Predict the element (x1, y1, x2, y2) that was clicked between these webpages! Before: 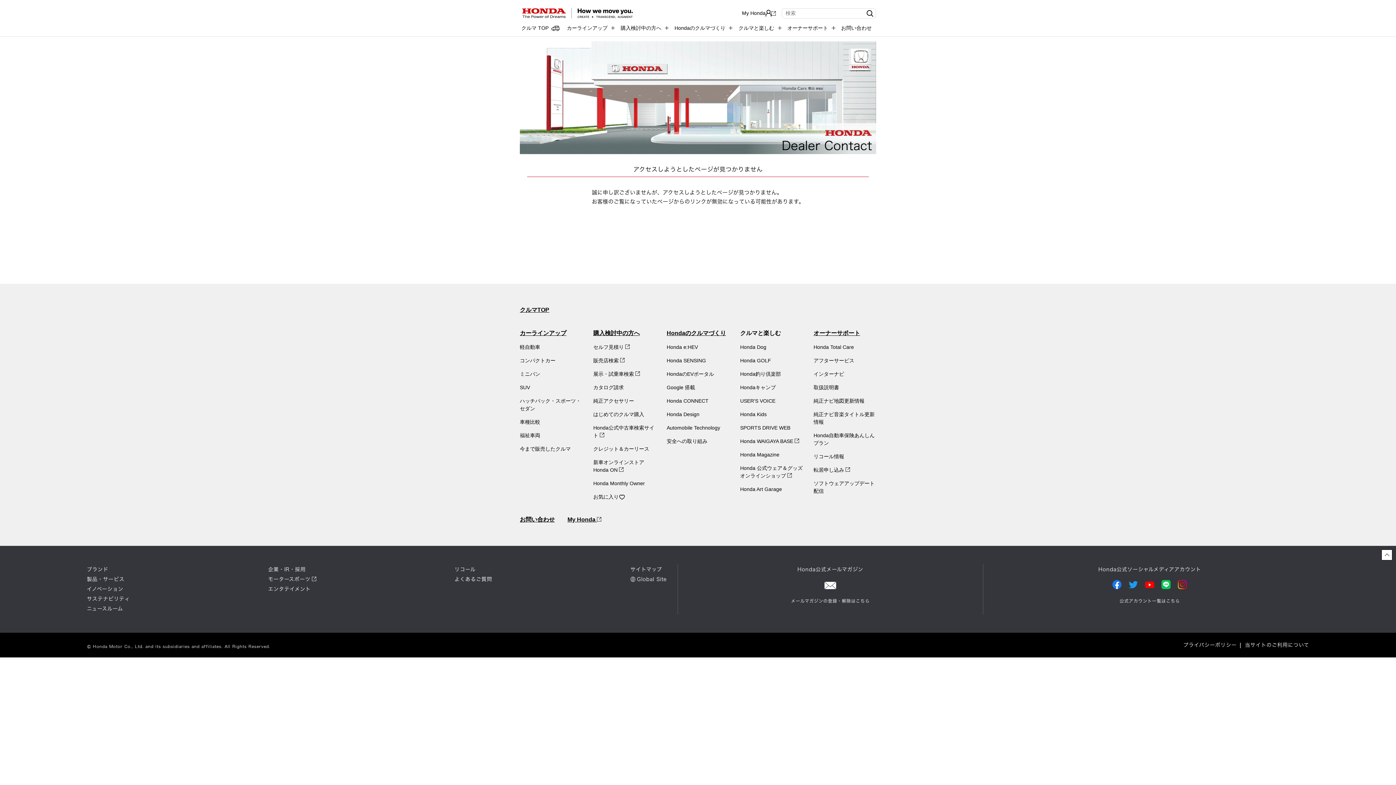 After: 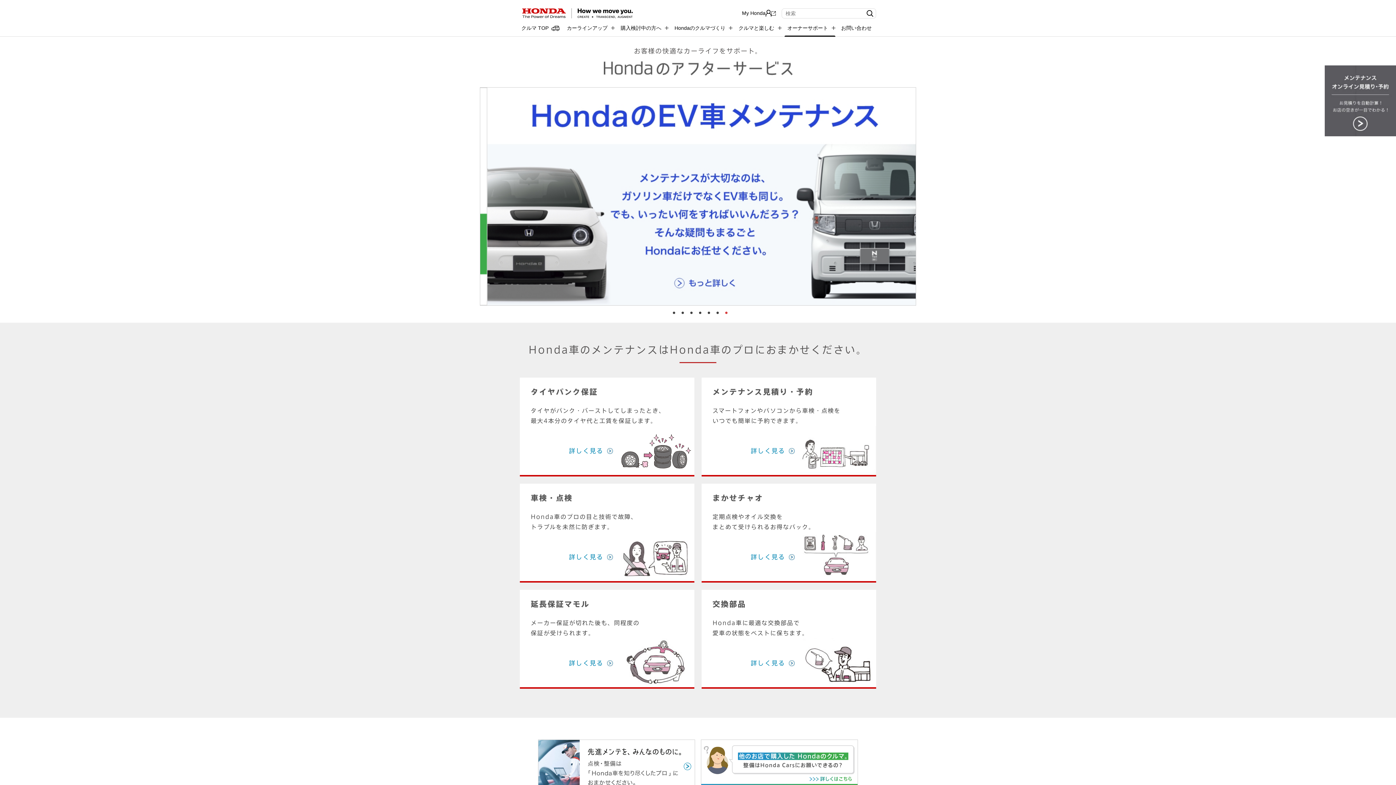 Action: label: アフターサービス bbox: (813, 357, 854, 363)